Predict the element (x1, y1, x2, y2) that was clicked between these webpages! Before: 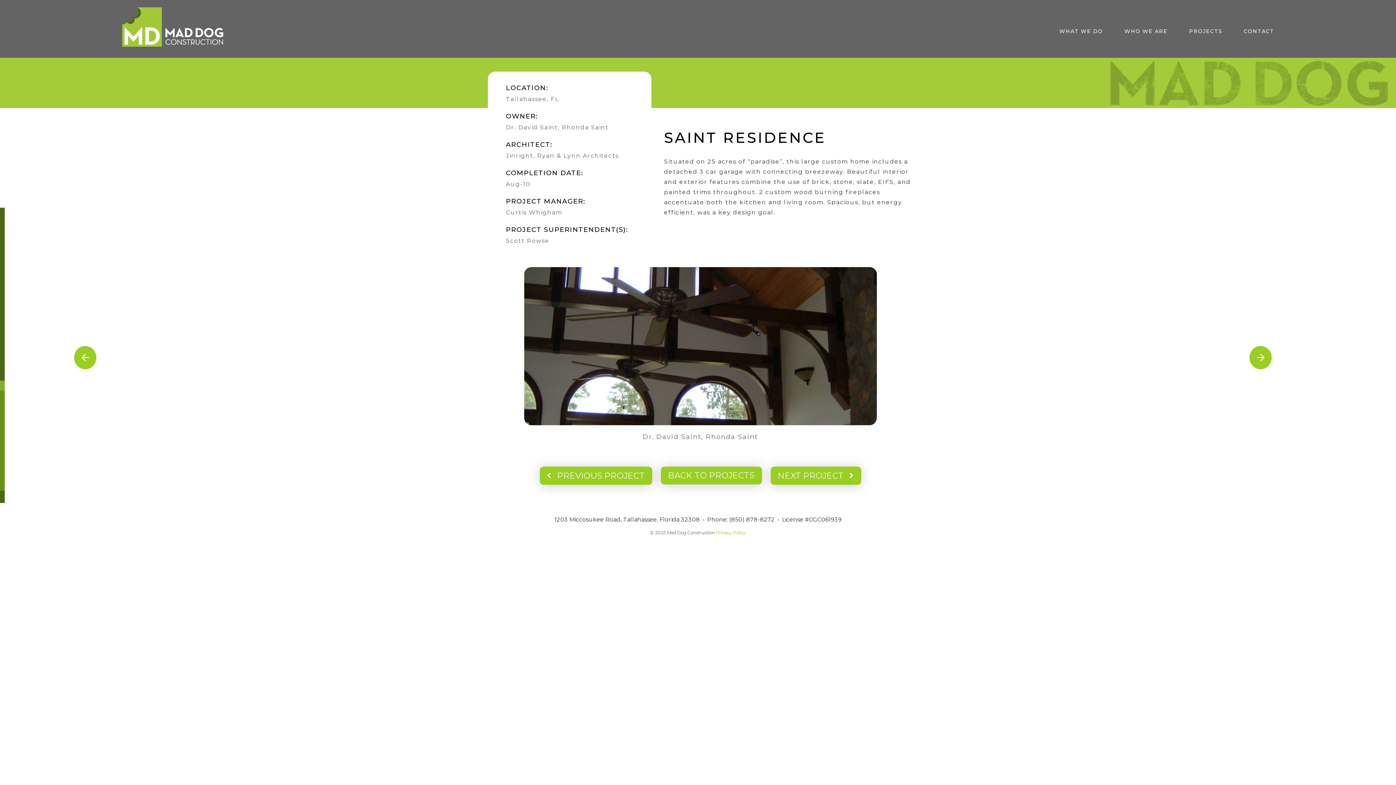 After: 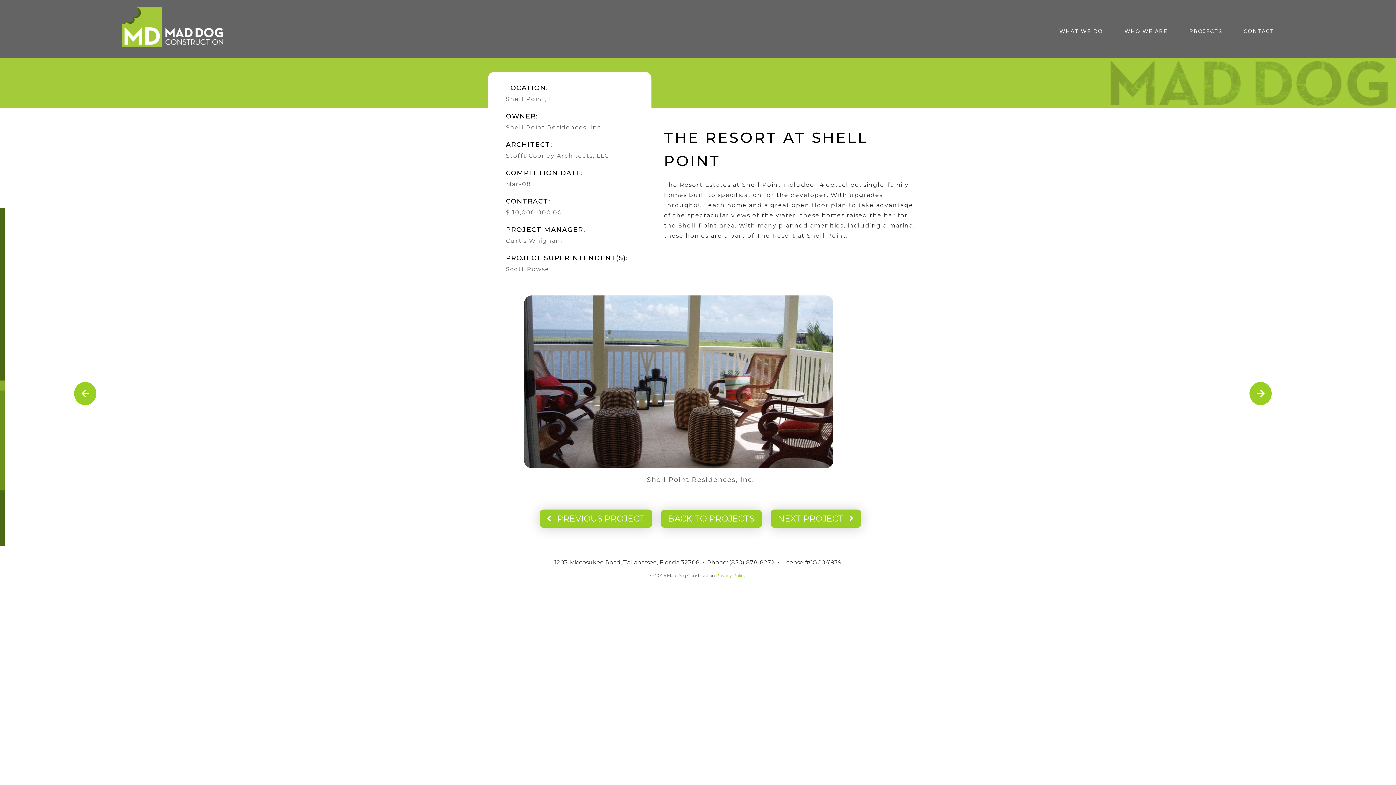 Action: label: NEXT PROJECT  bbox: (770, 466, 861, 485)